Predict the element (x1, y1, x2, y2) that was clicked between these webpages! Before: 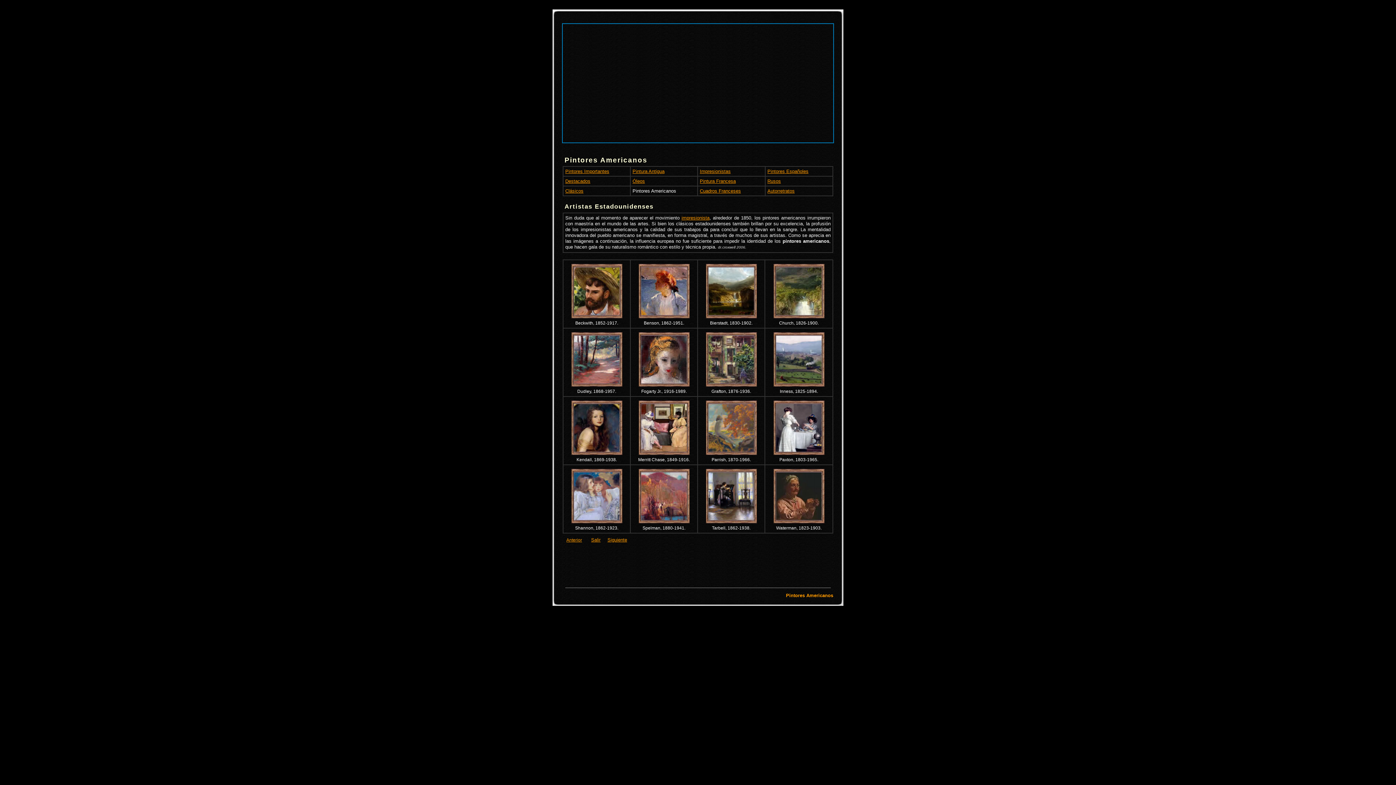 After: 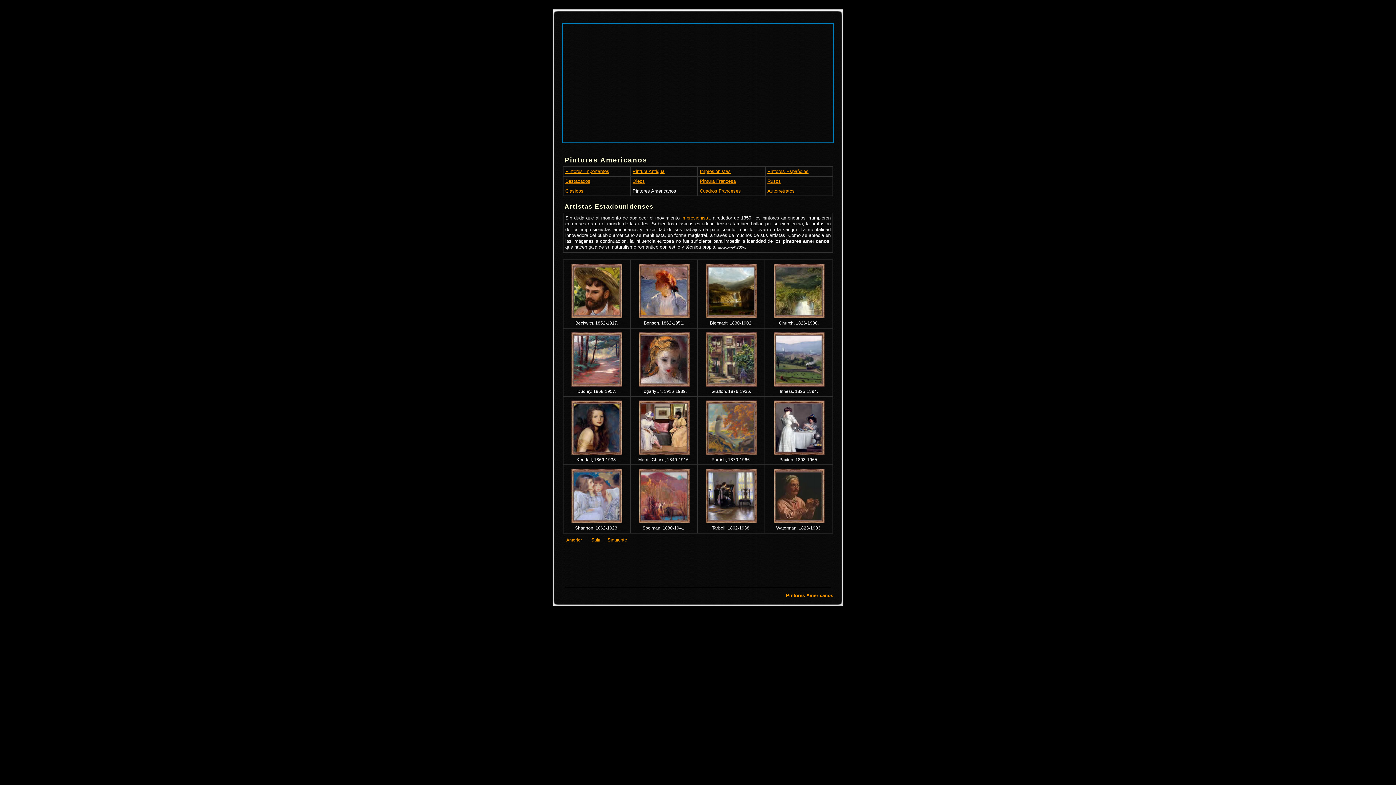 Action: bbox: (706, 384, 756, 389)